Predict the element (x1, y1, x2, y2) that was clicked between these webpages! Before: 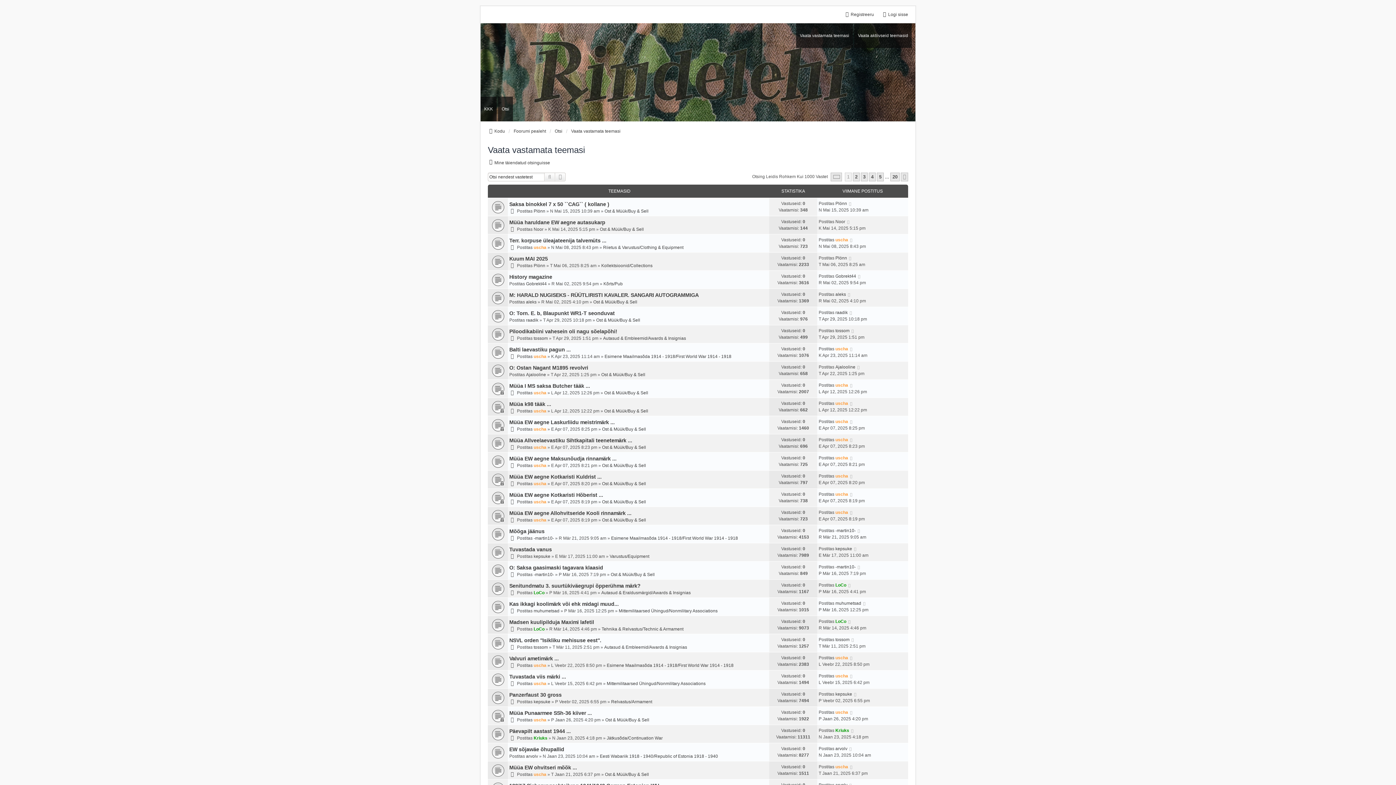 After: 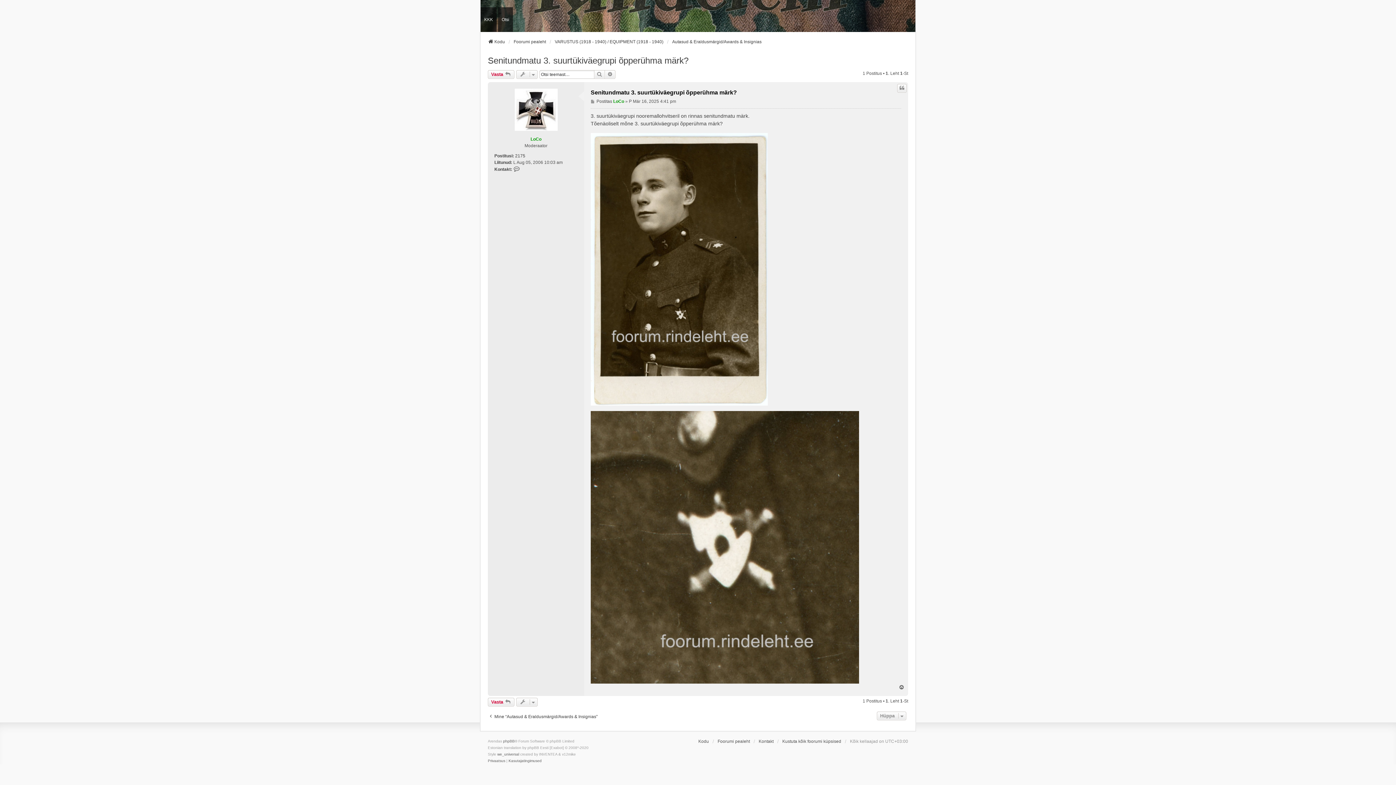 Action: bbox: (847, 582, 852, 588)